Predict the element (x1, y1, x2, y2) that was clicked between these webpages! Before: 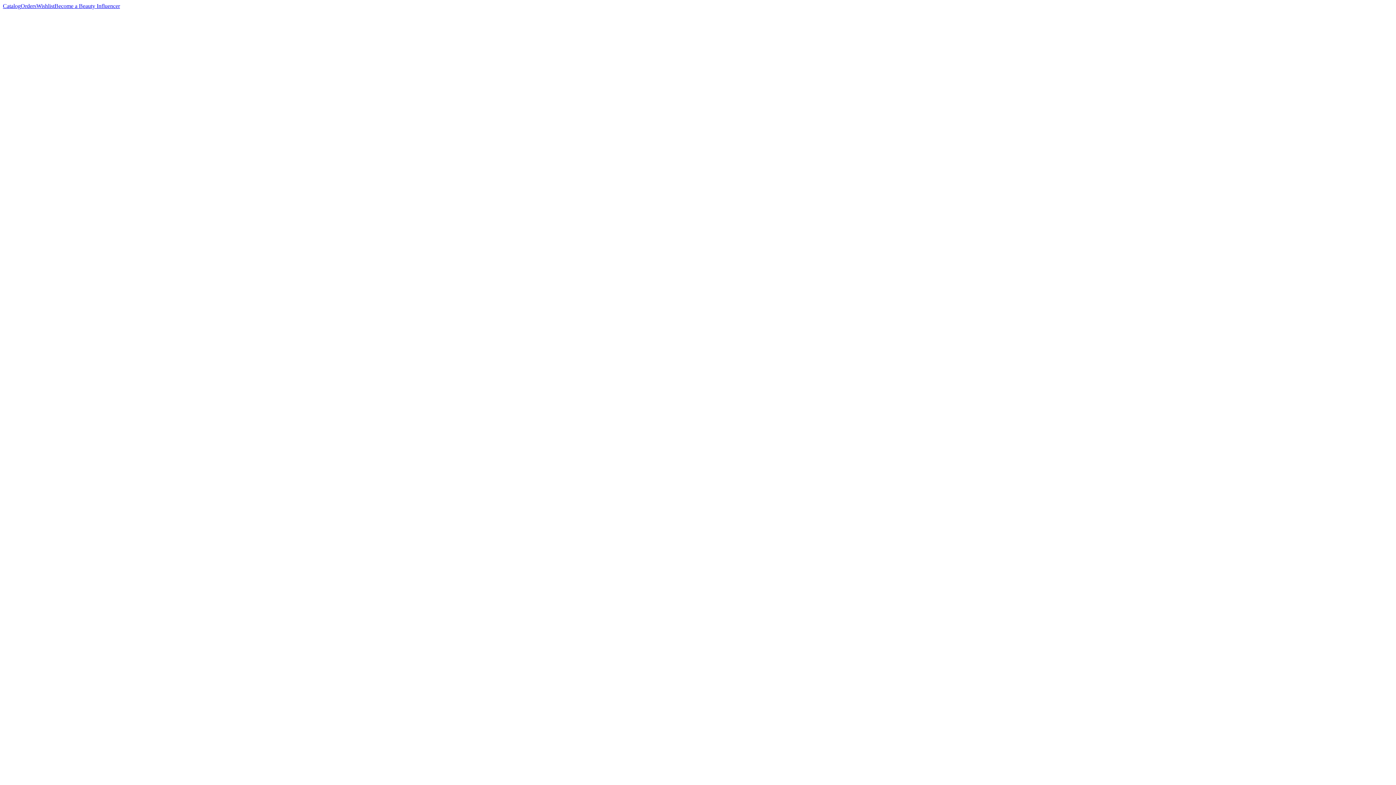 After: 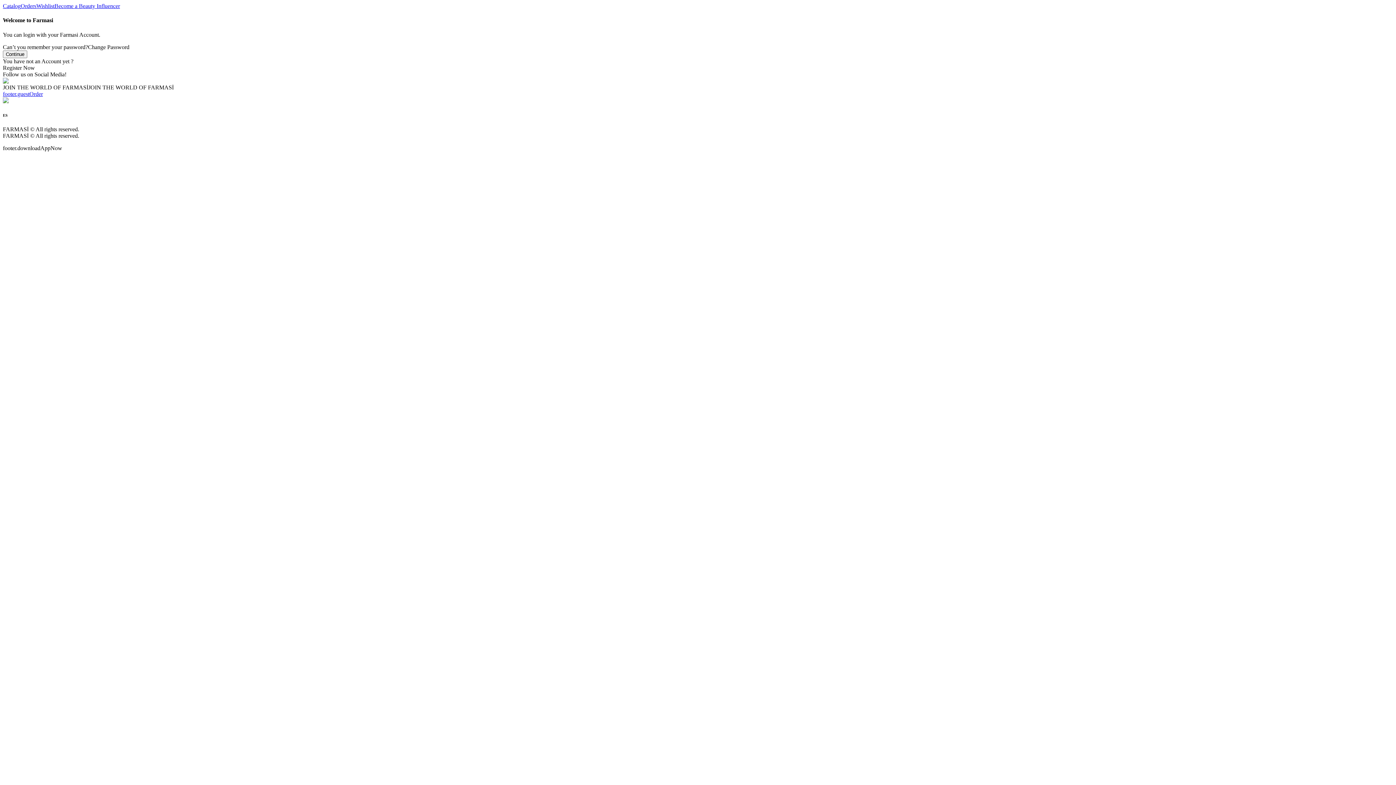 Action: label: Become a Beauty Influencer bbox: (54, 2, 120, 9)